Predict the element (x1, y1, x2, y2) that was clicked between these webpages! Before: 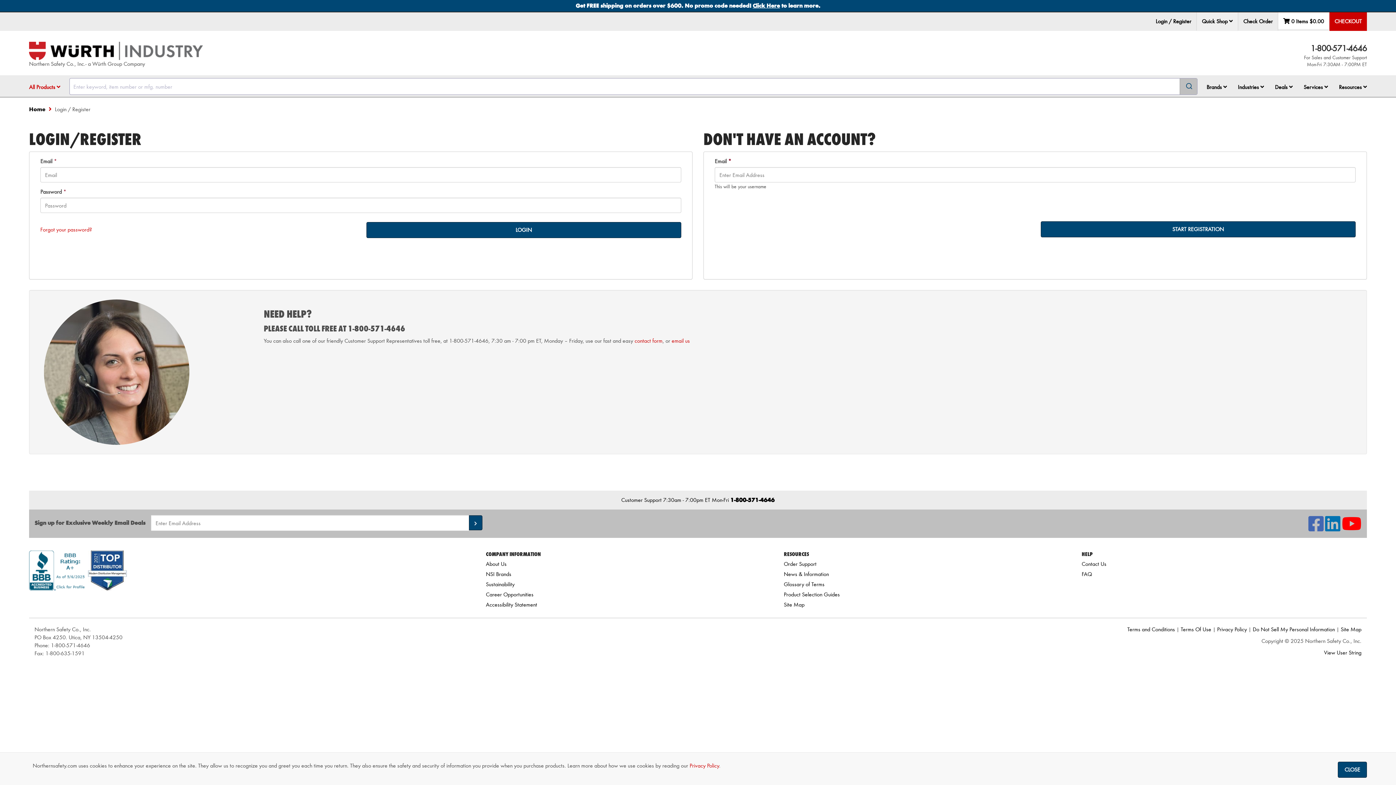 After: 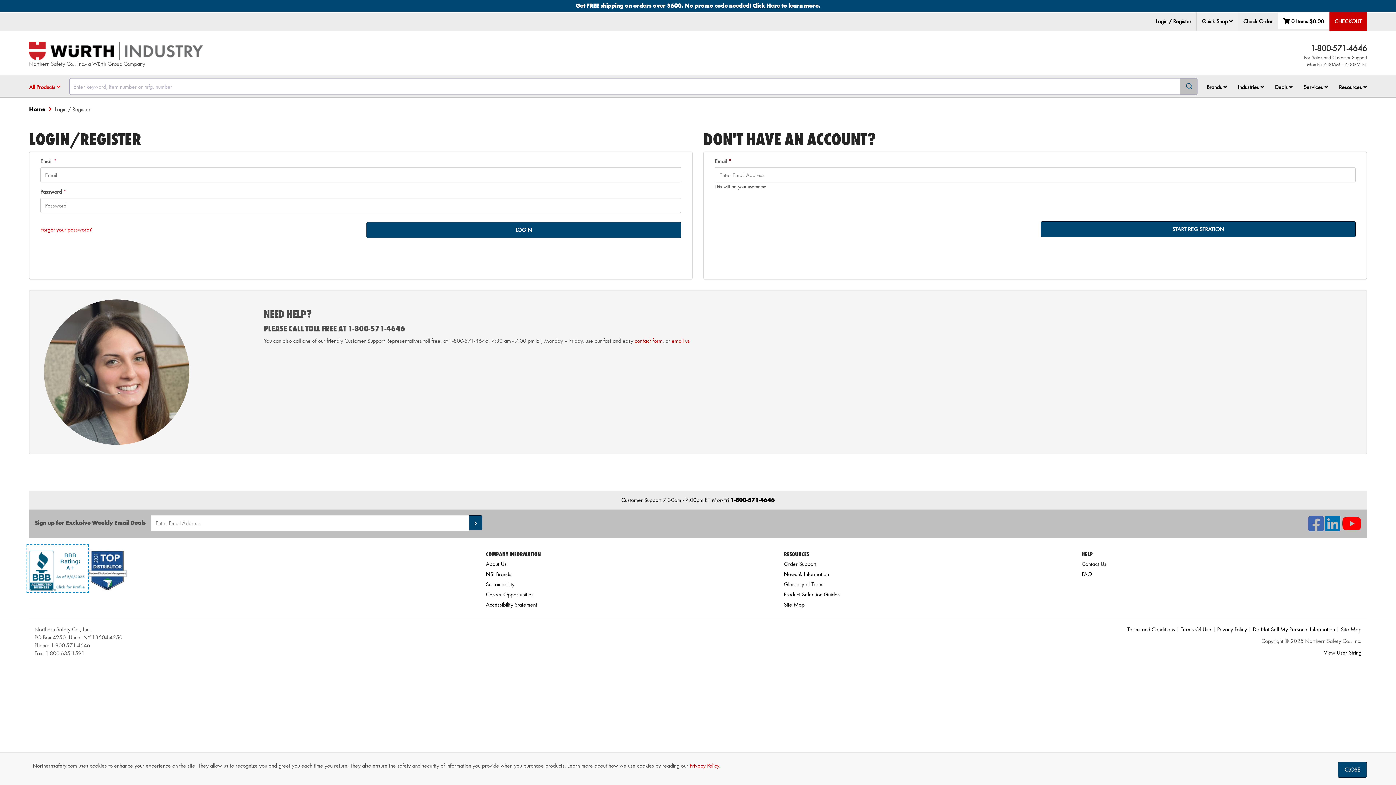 Action: bbox: (29, 564, 86, 571)